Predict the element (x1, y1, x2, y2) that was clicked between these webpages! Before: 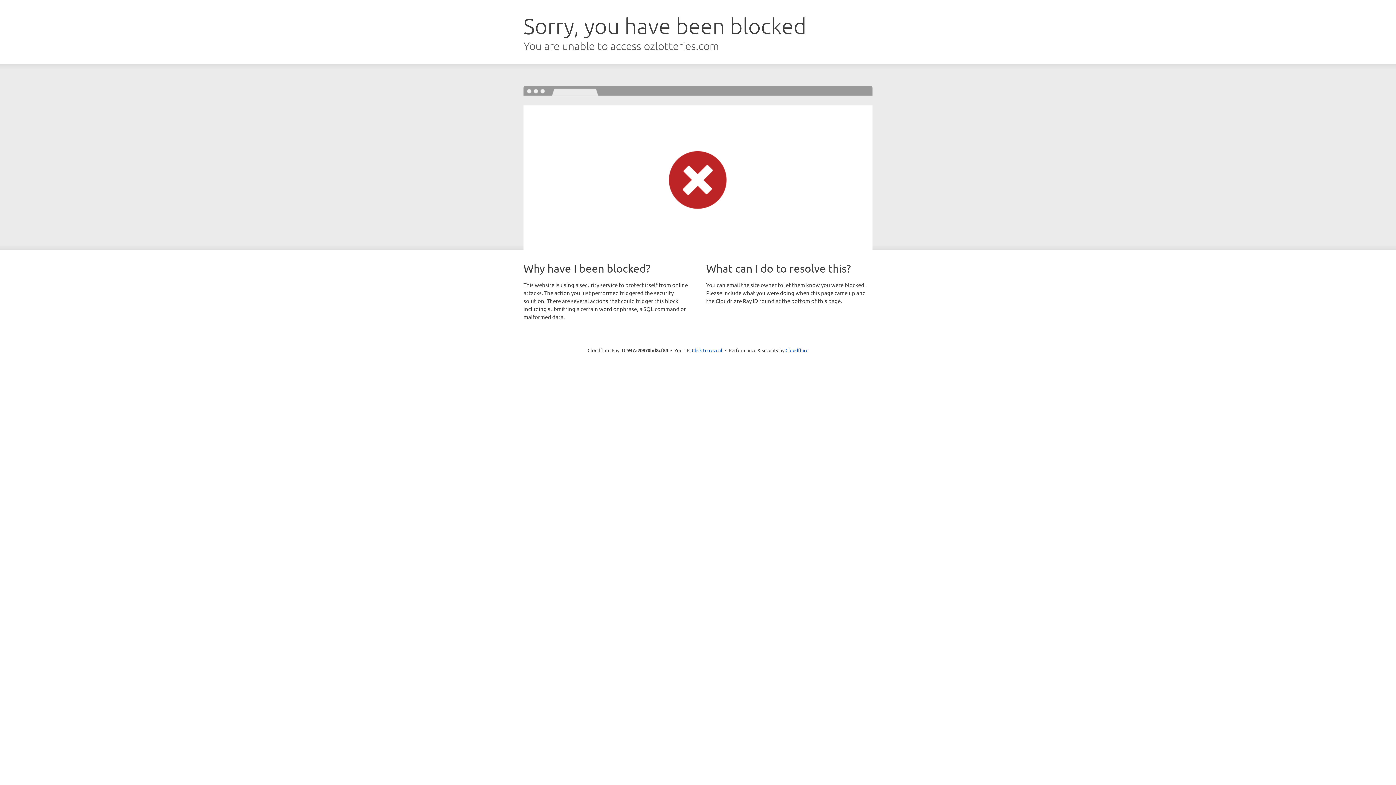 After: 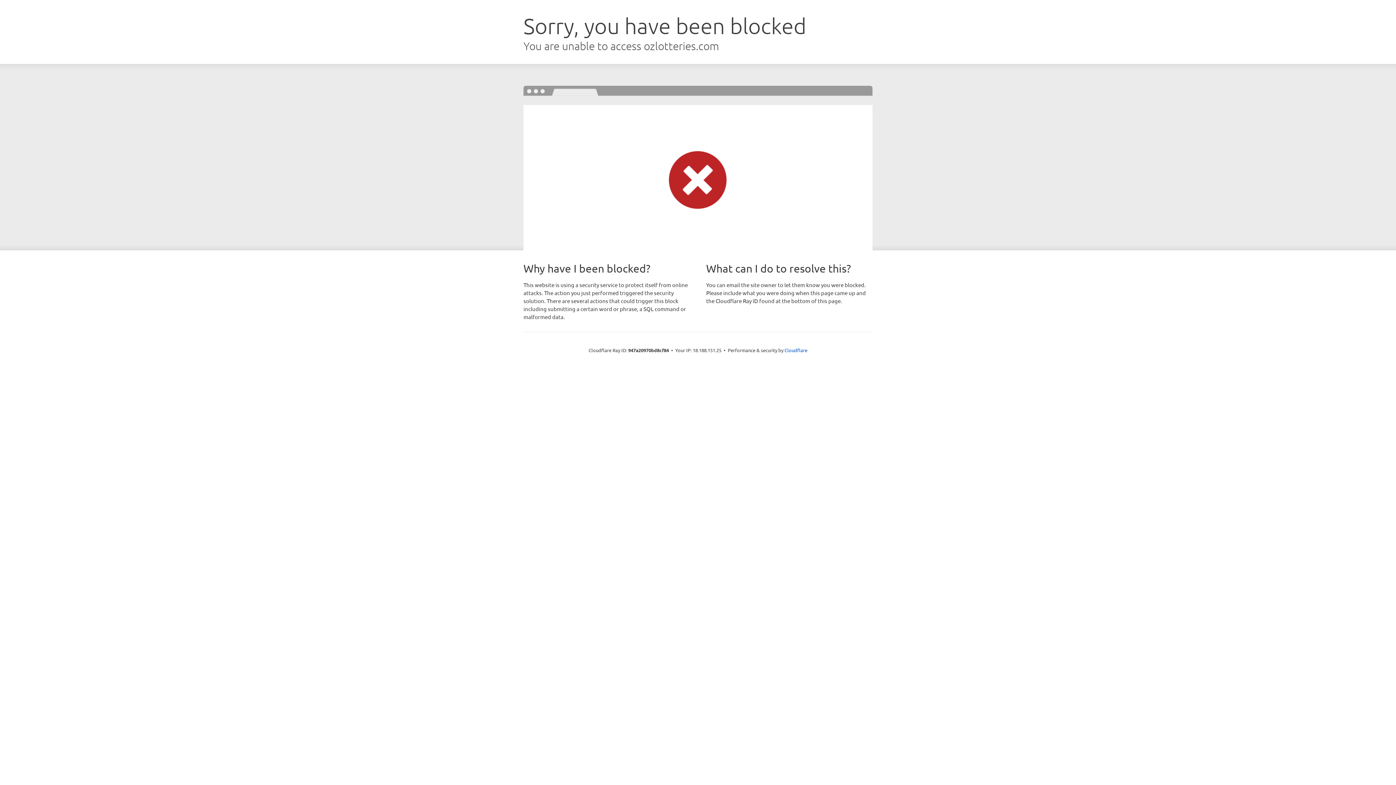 Action: label: Click to reveal bbox: (692, 346, 722, 353)